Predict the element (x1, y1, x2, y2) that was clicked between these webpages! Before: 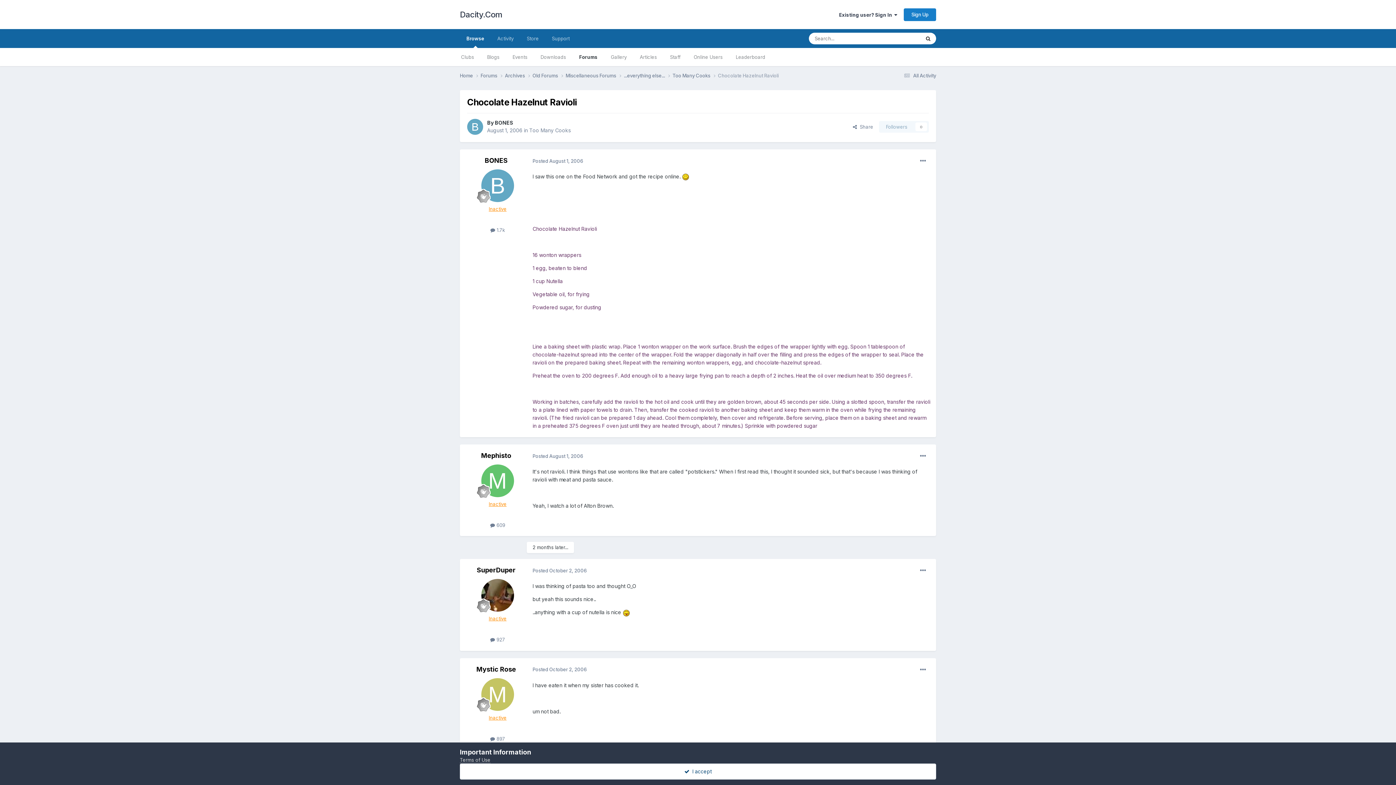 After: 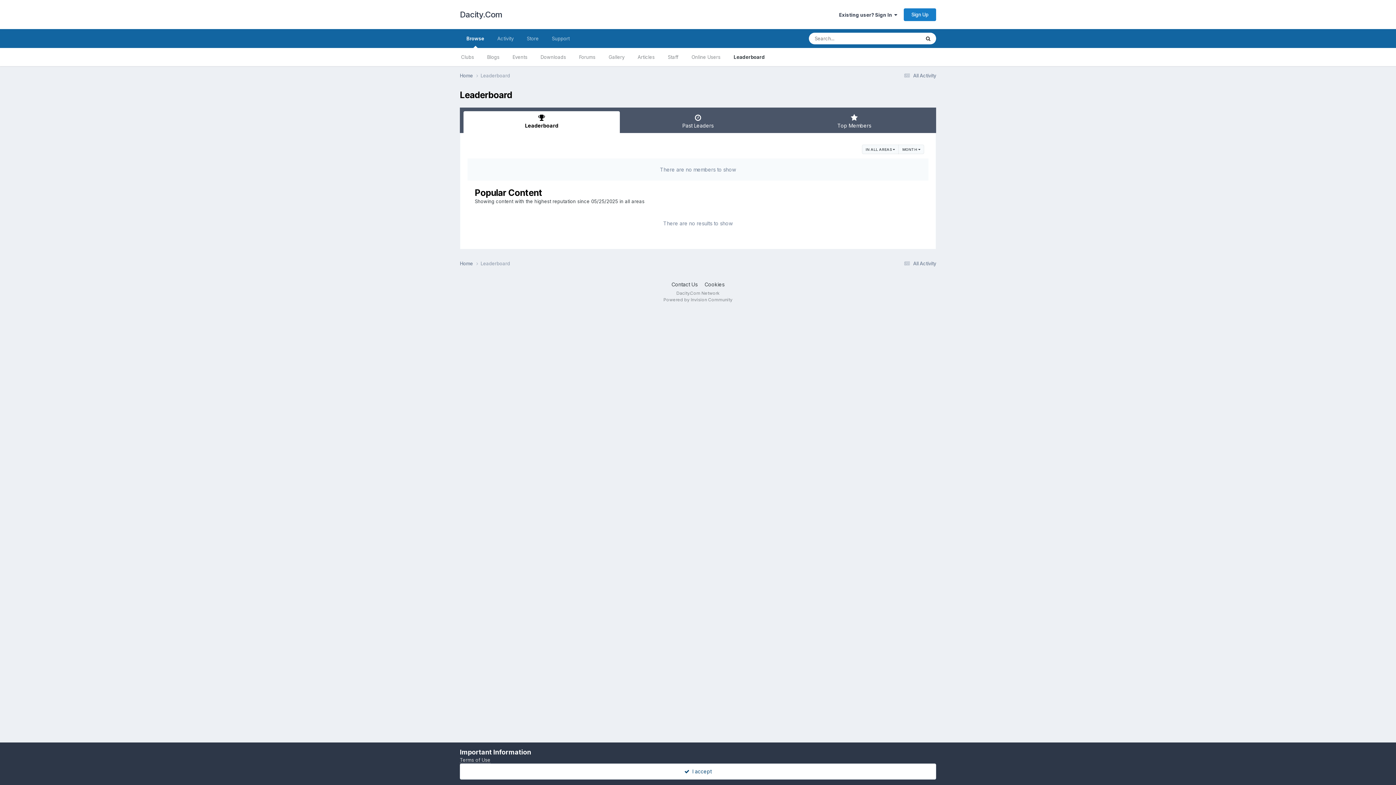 Action: label: Leaderboard bbox: (729, 48, 772, 66)